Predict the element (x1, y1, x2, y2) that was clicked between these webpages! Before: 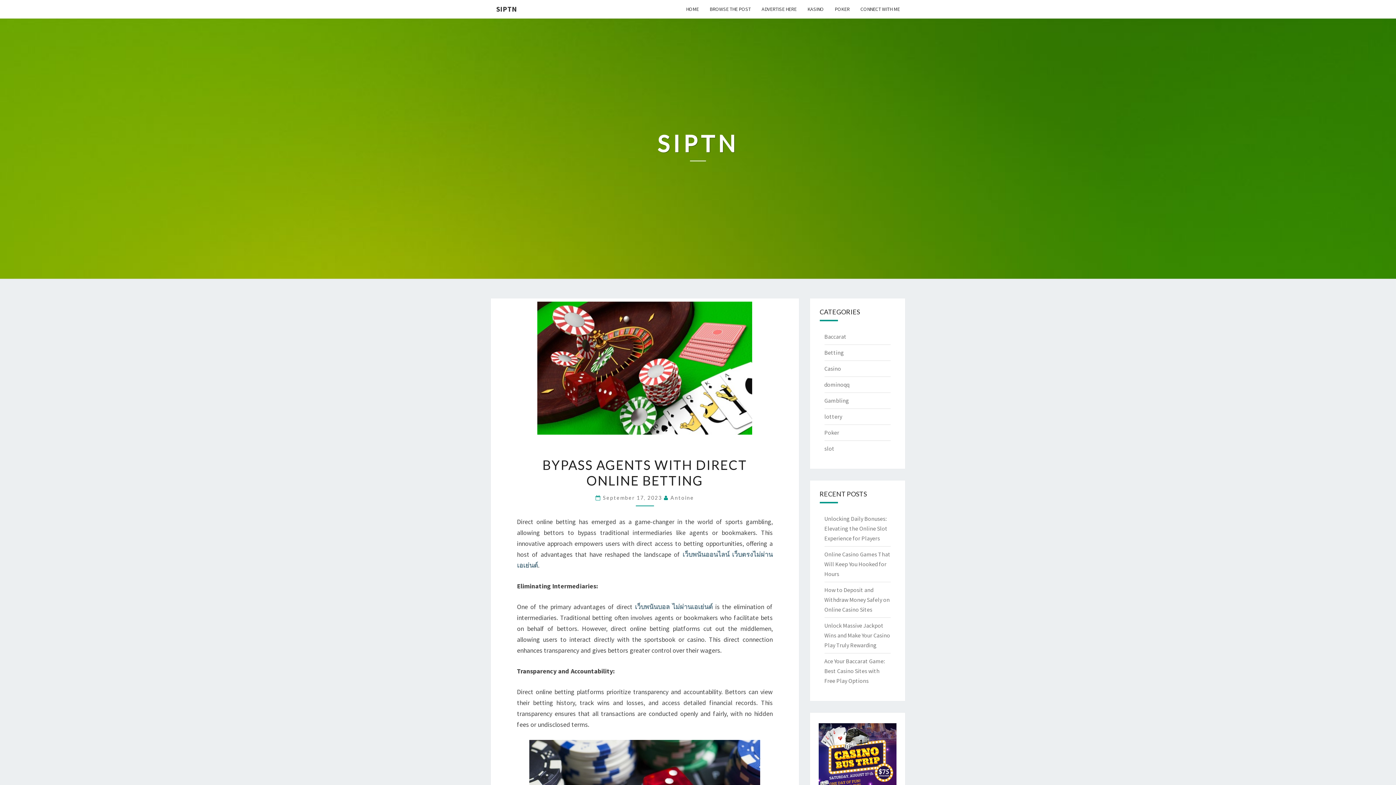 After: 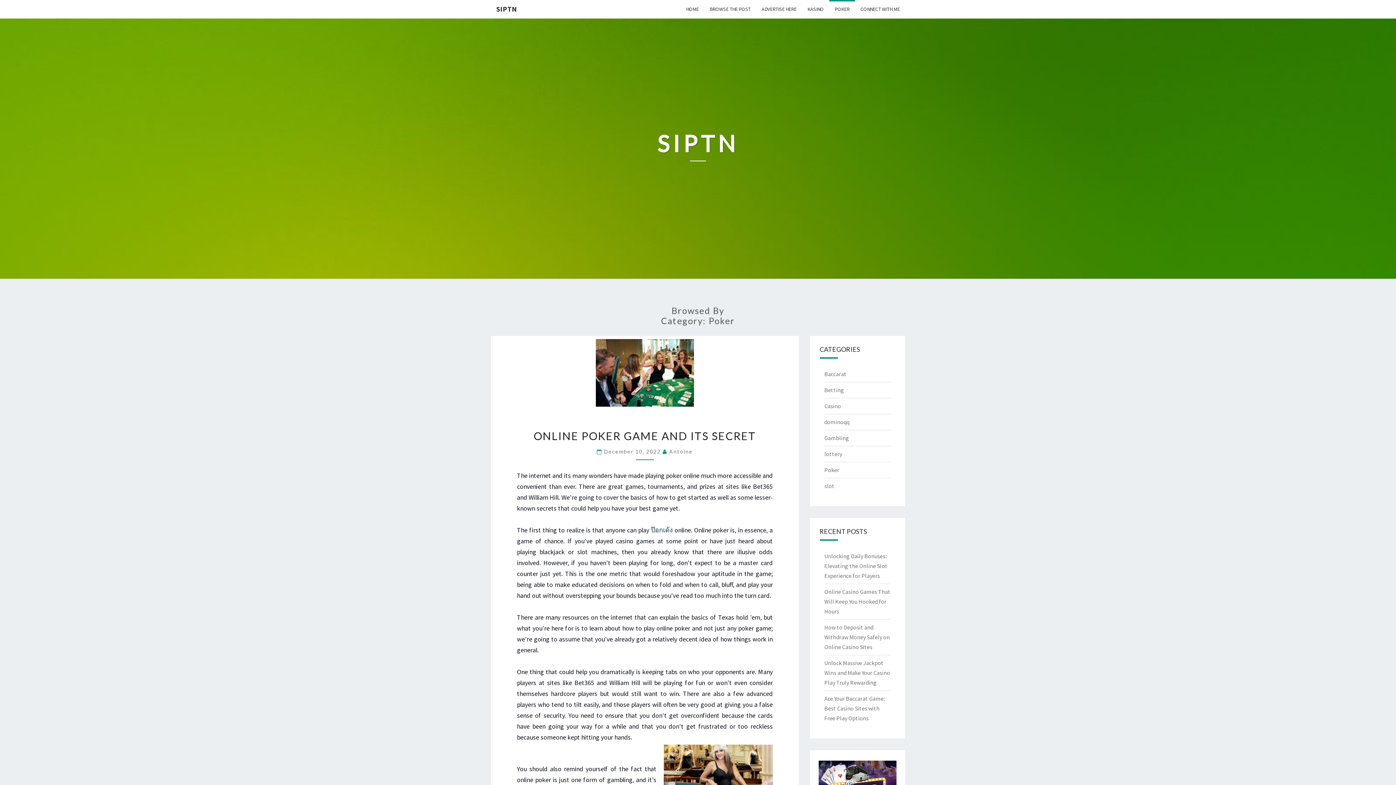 Action: label: POKER bbox: (829, 0, 855, 18)